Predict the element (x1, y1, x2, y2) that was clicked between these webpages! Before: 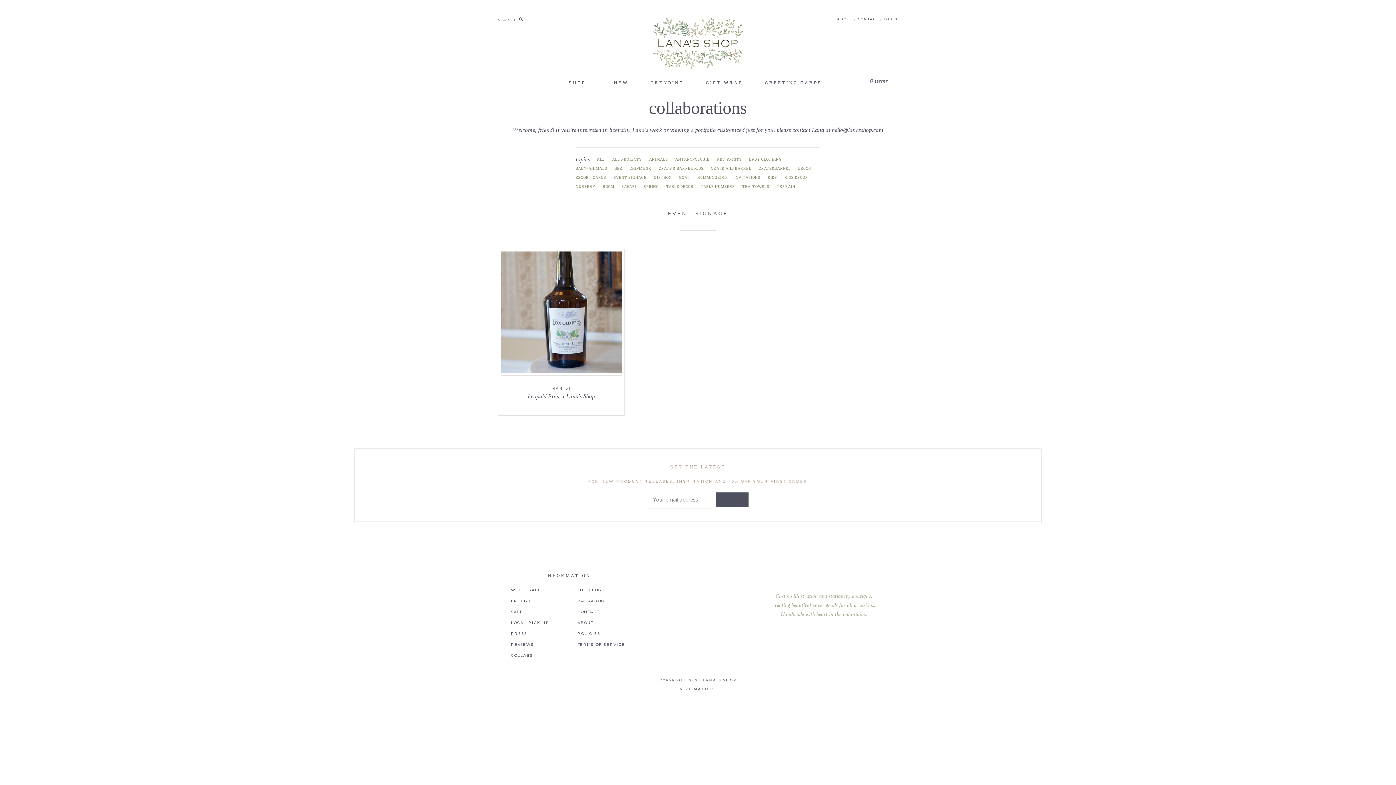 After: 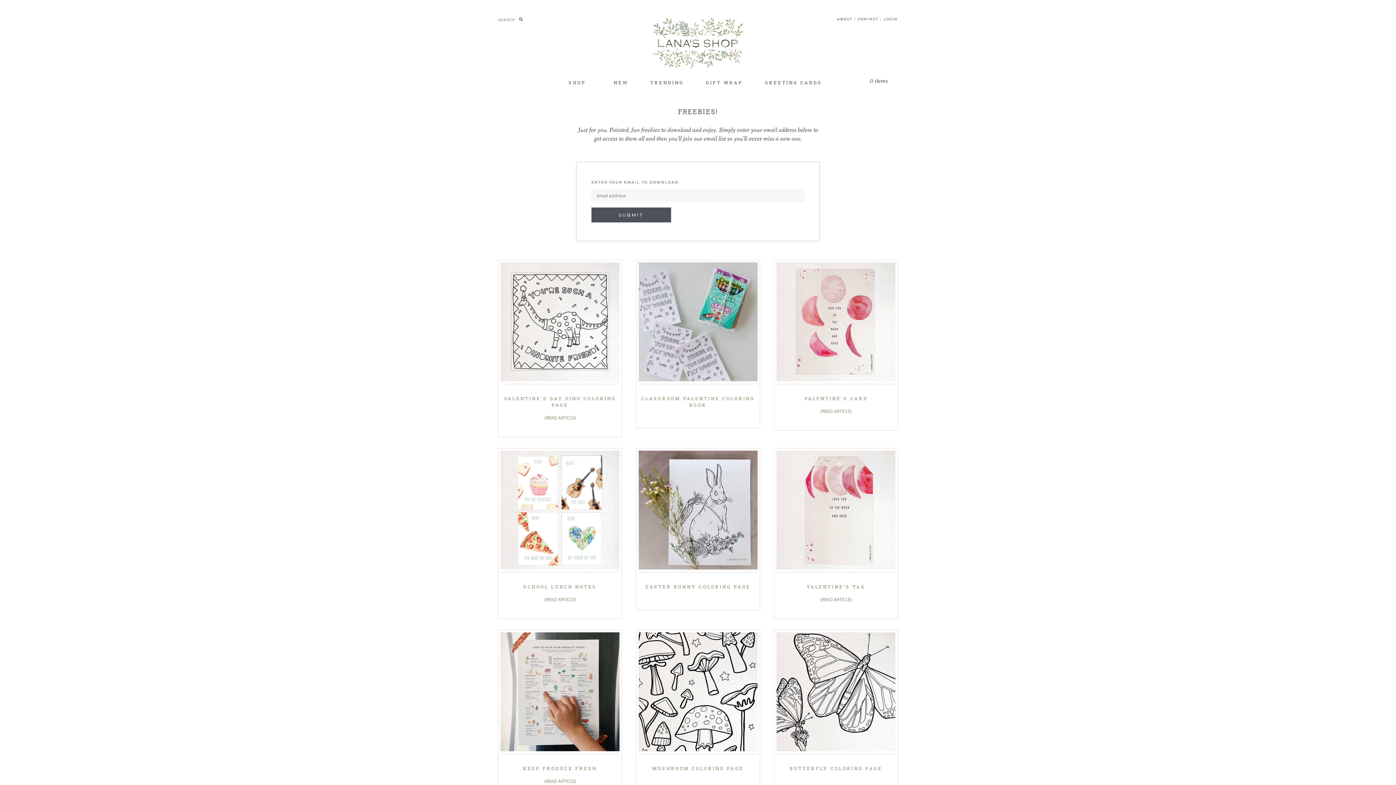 Action: label: FREEBIES bbox: (511, 599, 558, 603)